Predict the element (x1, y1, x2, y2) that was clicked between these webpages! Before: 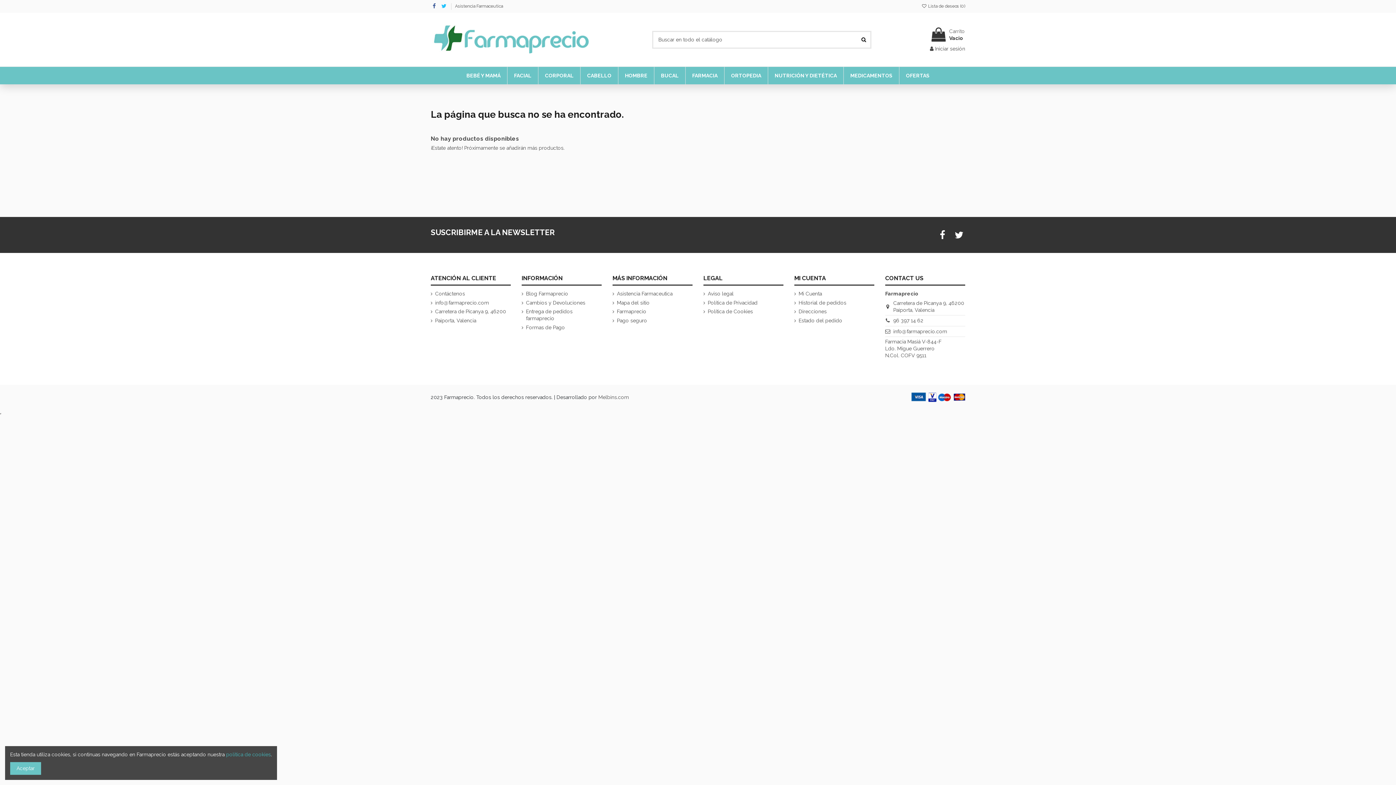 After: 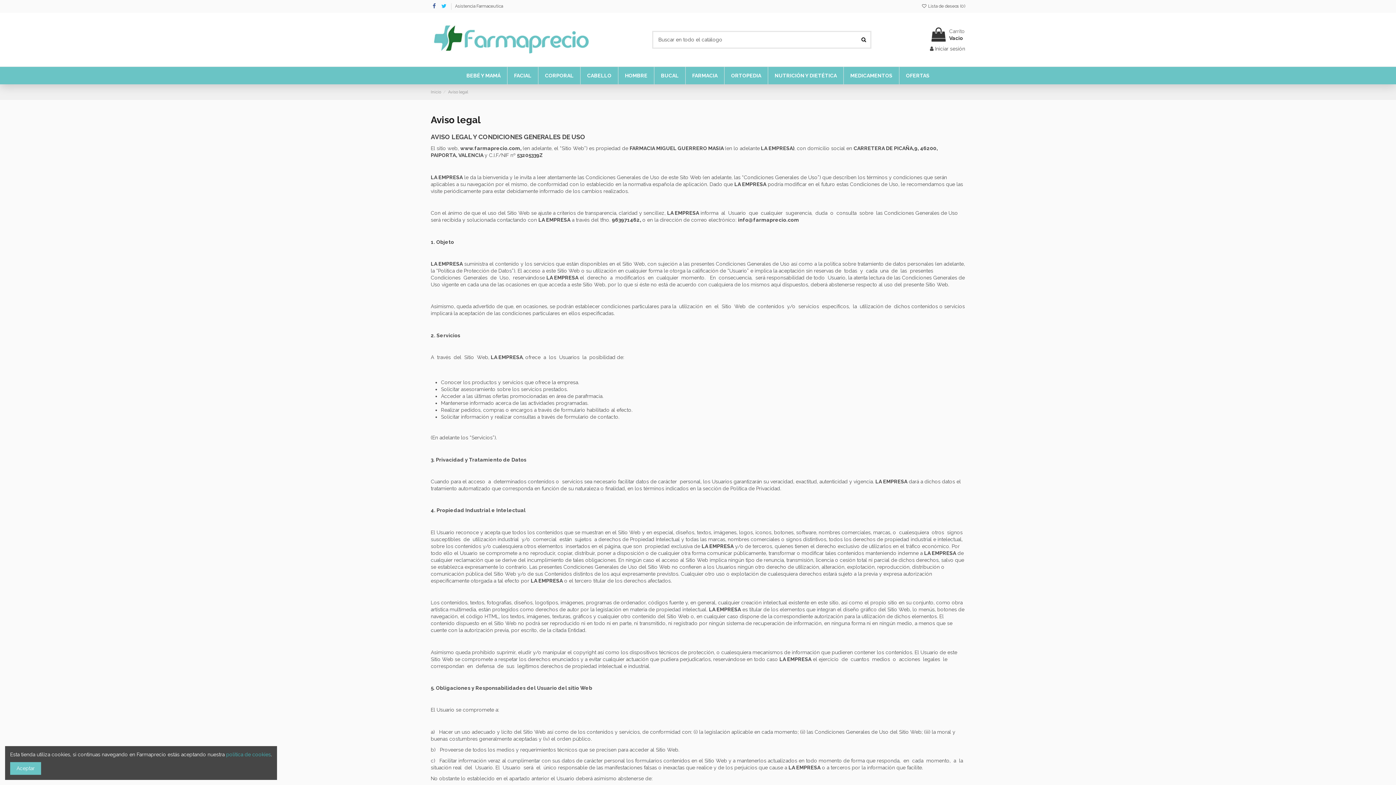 Action: label: Aviso legal bbox: (703, 290, 733, 297)